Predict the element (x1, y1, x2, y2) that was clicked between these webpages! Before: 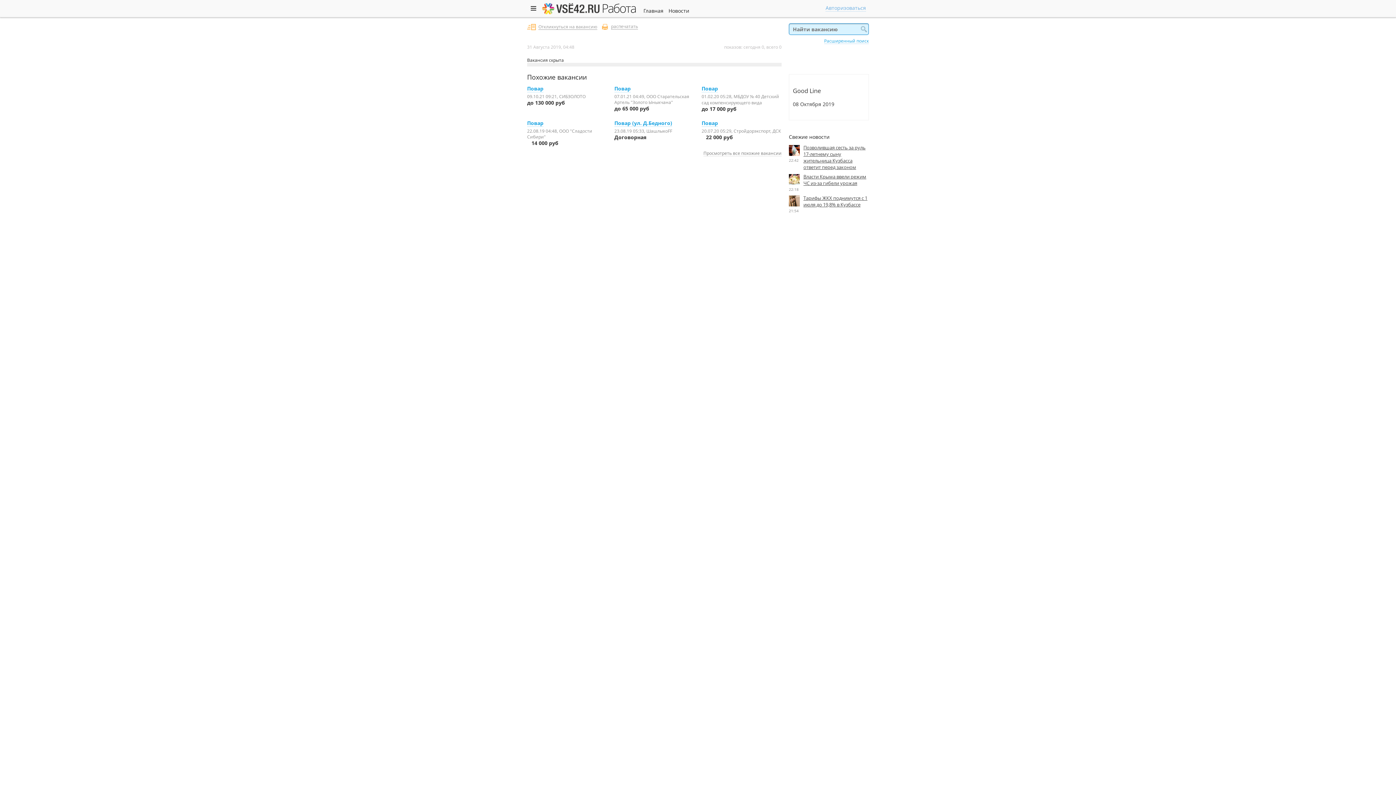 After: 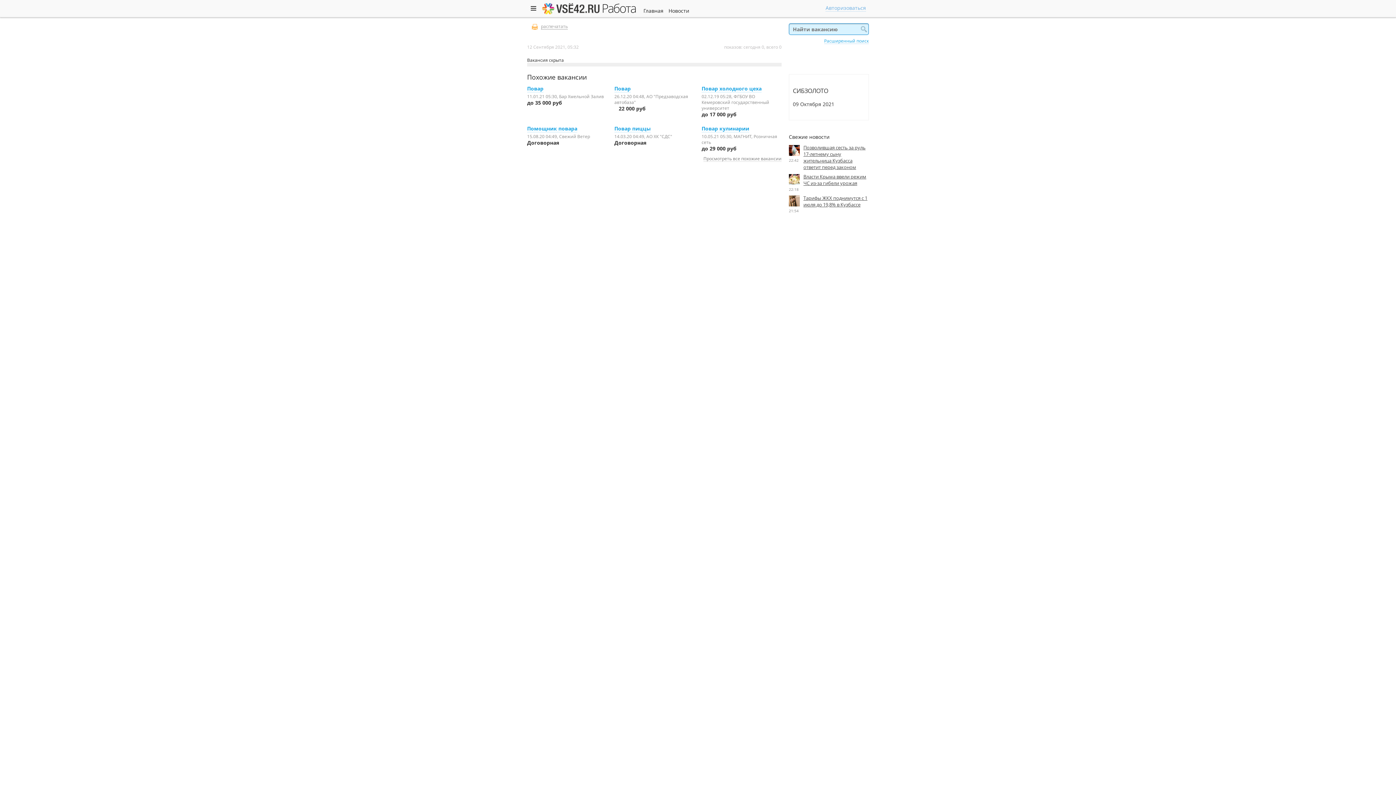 Action: bbox: (527, 85, 543, 92) label: Повар